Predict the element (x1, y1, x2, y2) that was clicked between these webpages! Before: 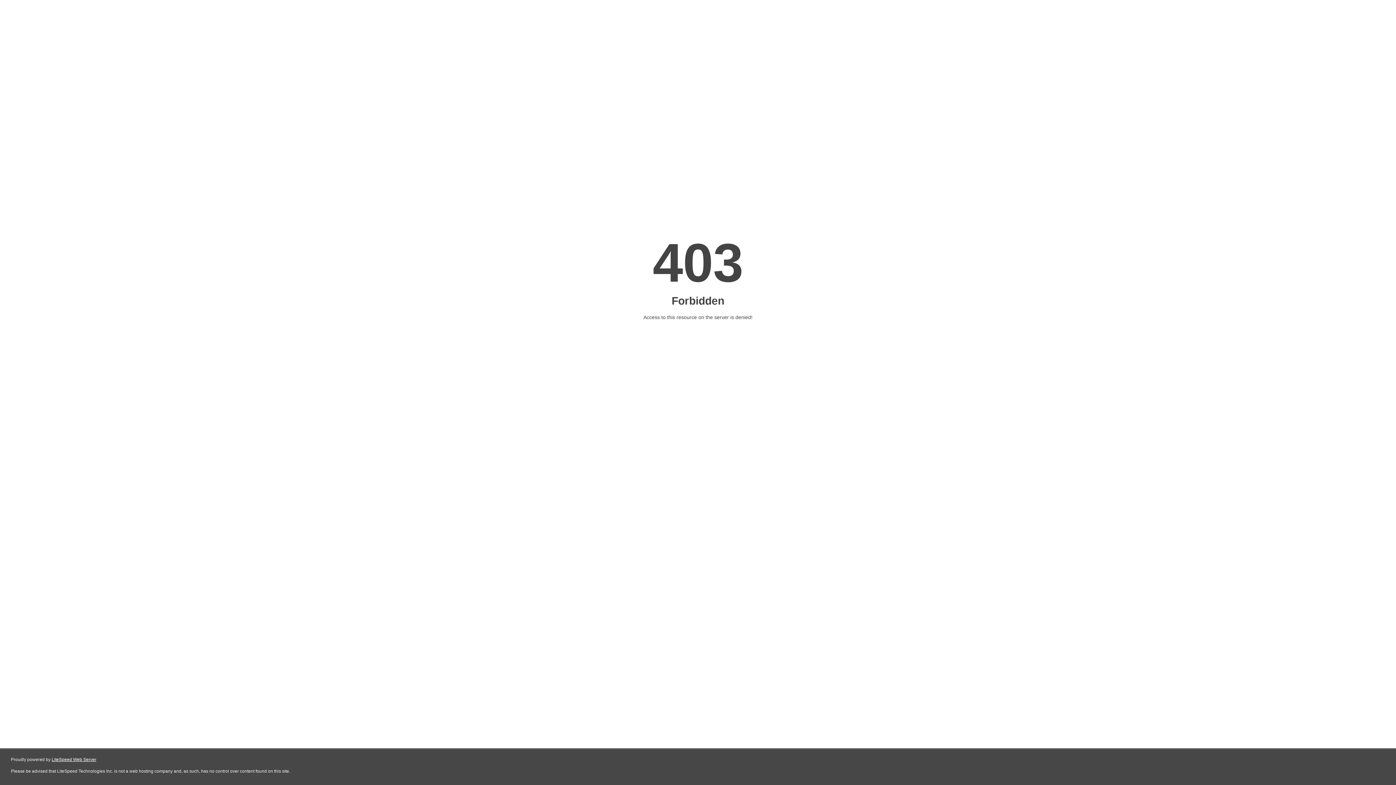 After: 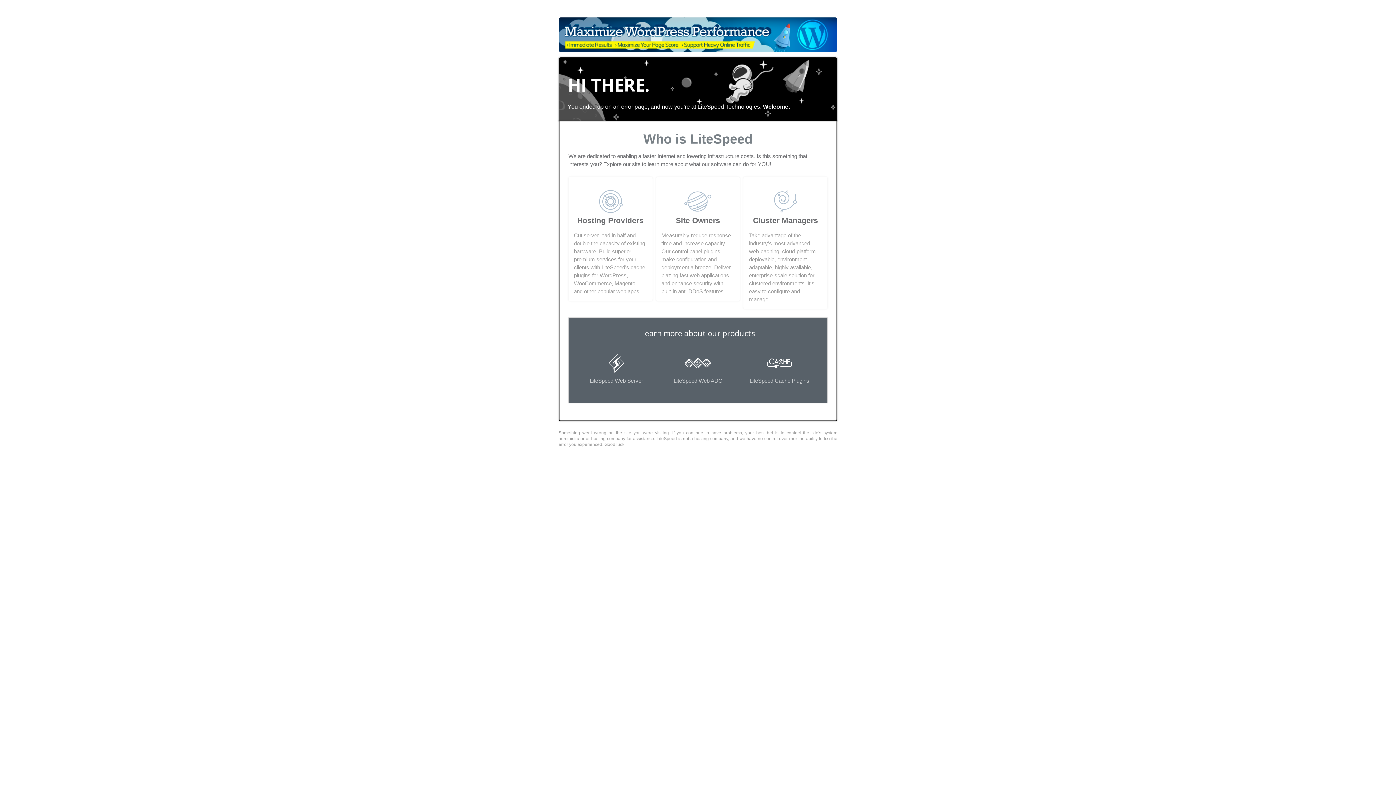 Action: bbox: (51, 757, 96, 762) label: LiteSpeed Web Server